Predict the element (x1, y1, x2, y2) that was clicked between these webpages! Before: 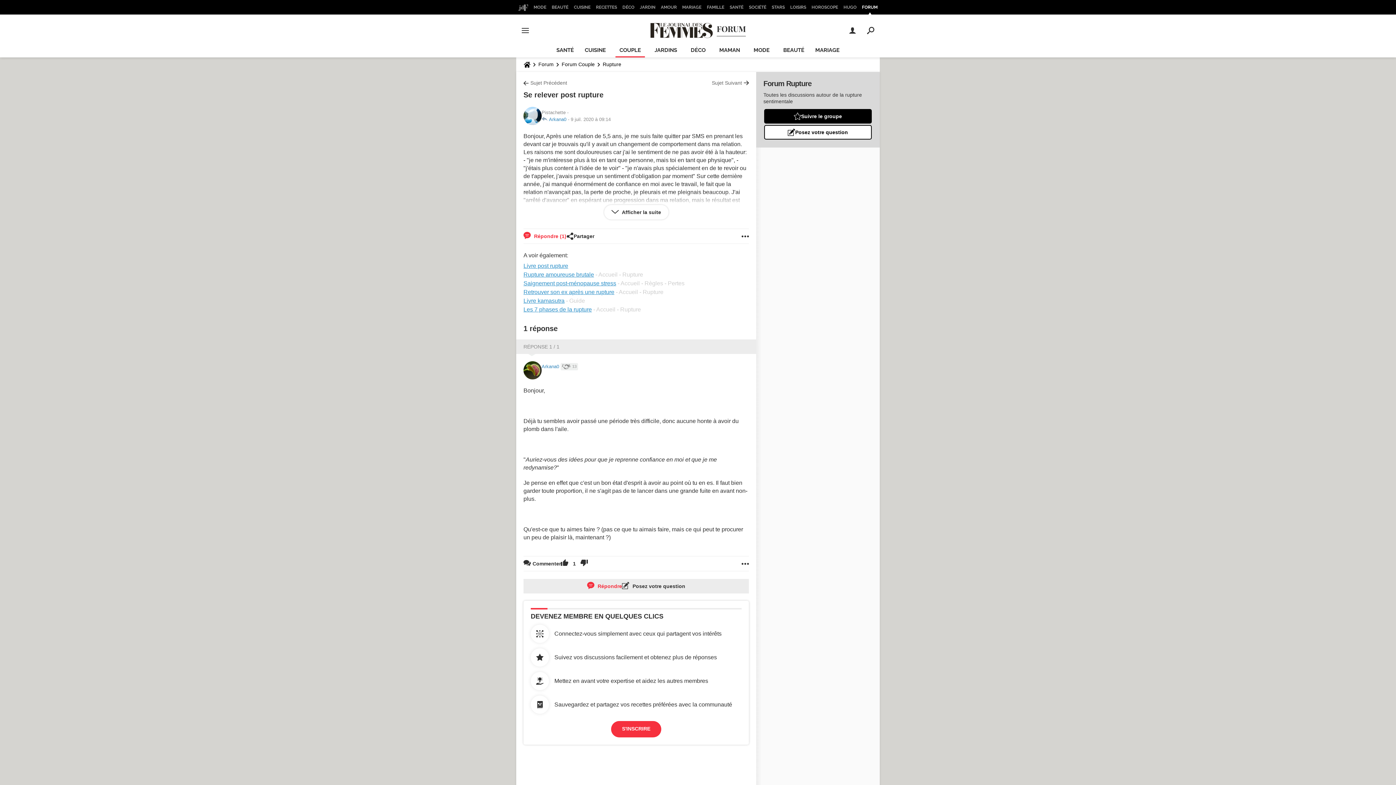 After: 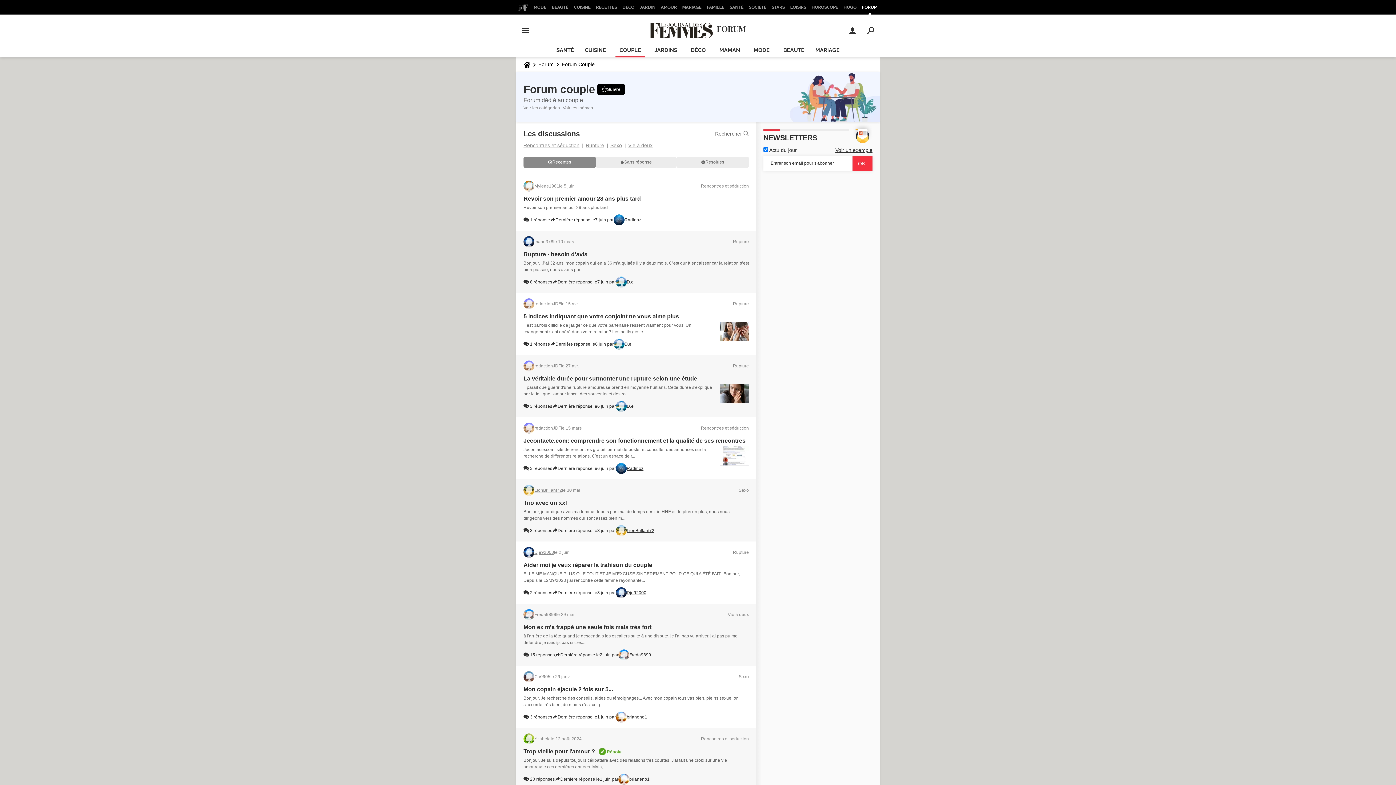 Action: bbox: (558, 57, 597, 71) label: Forum Couple